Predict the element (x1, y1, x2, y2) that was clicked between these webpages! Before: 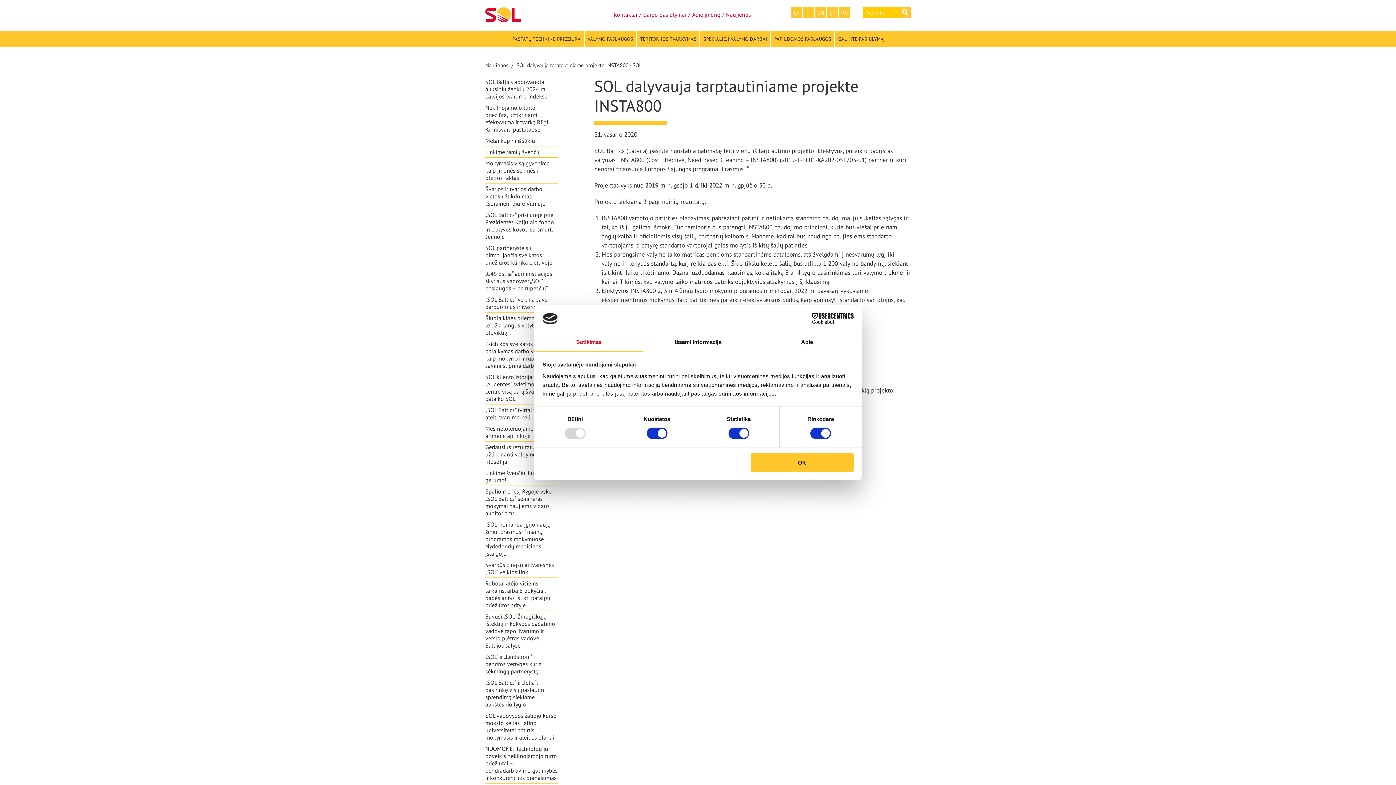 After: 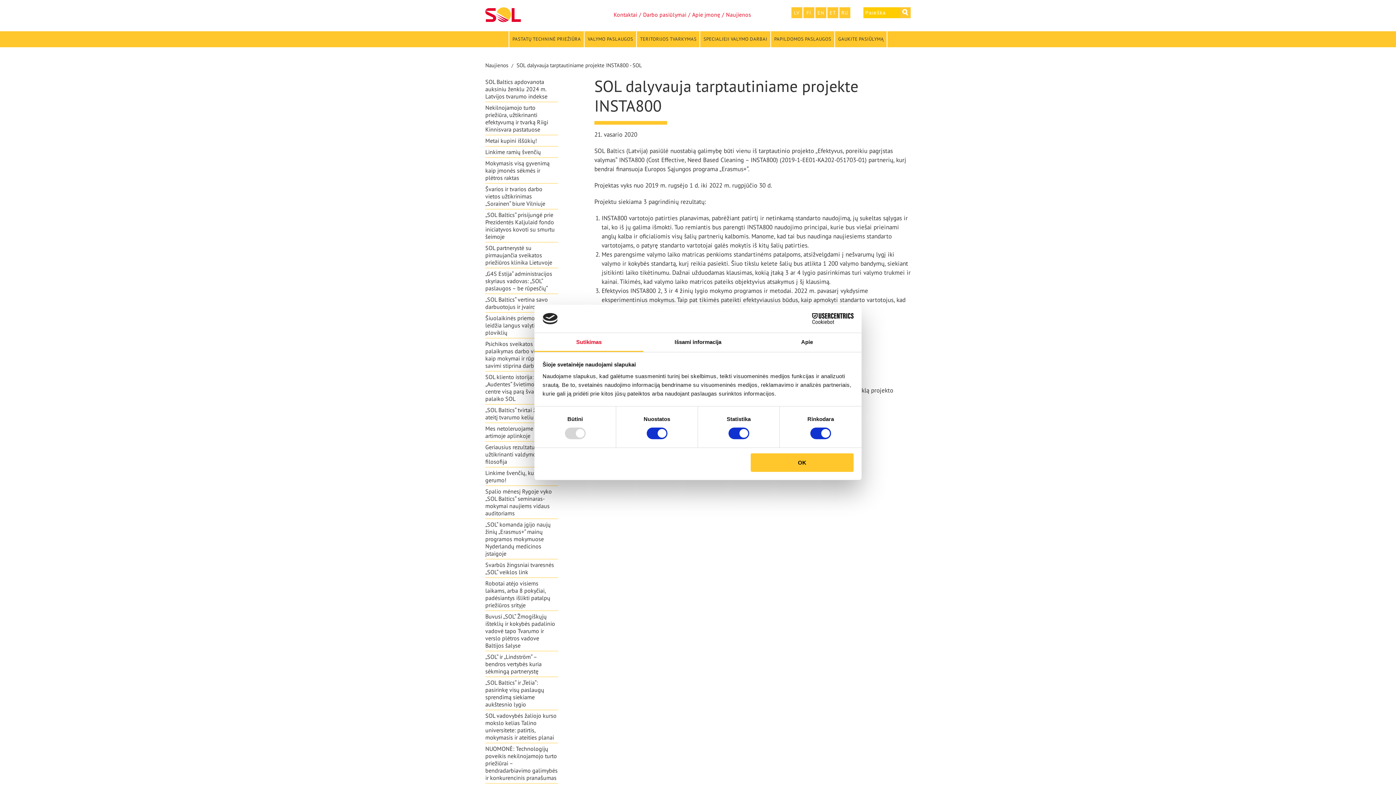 Action: label: Cookiebot - opens in a new window bbox: (790, 313, 853, 324)